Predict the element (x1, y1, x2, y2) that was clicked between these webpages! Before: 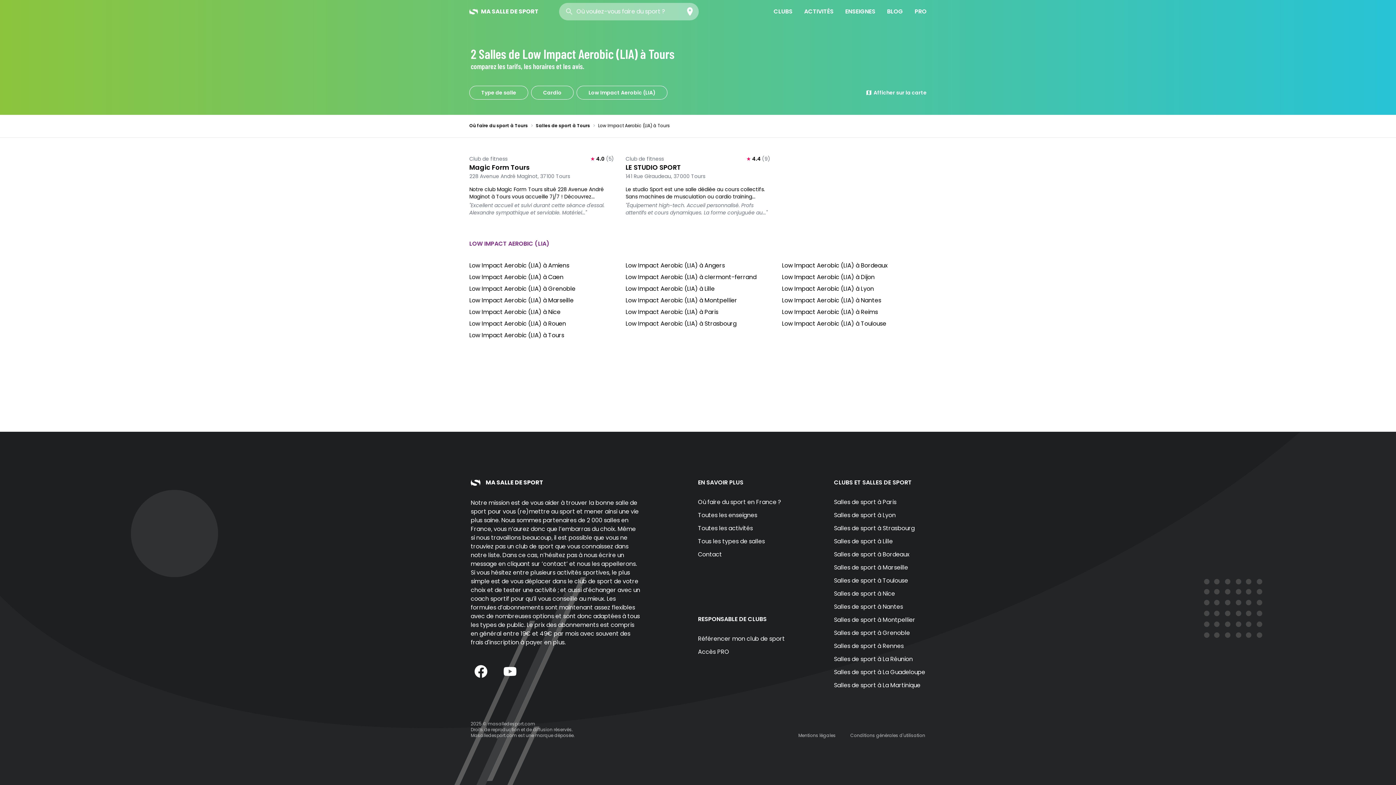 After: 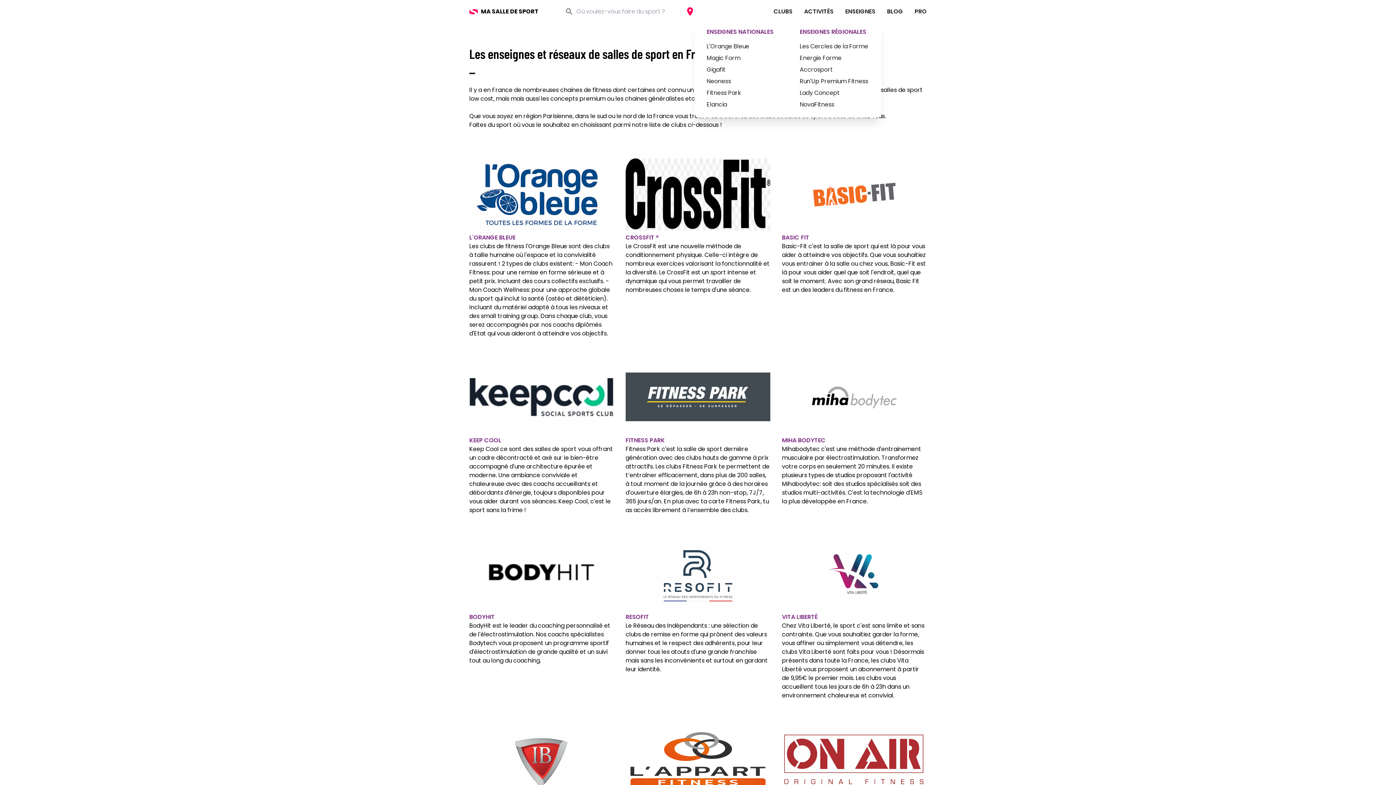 Action: bbox: (839, 1, 881, 21) label: ENSEIGNES